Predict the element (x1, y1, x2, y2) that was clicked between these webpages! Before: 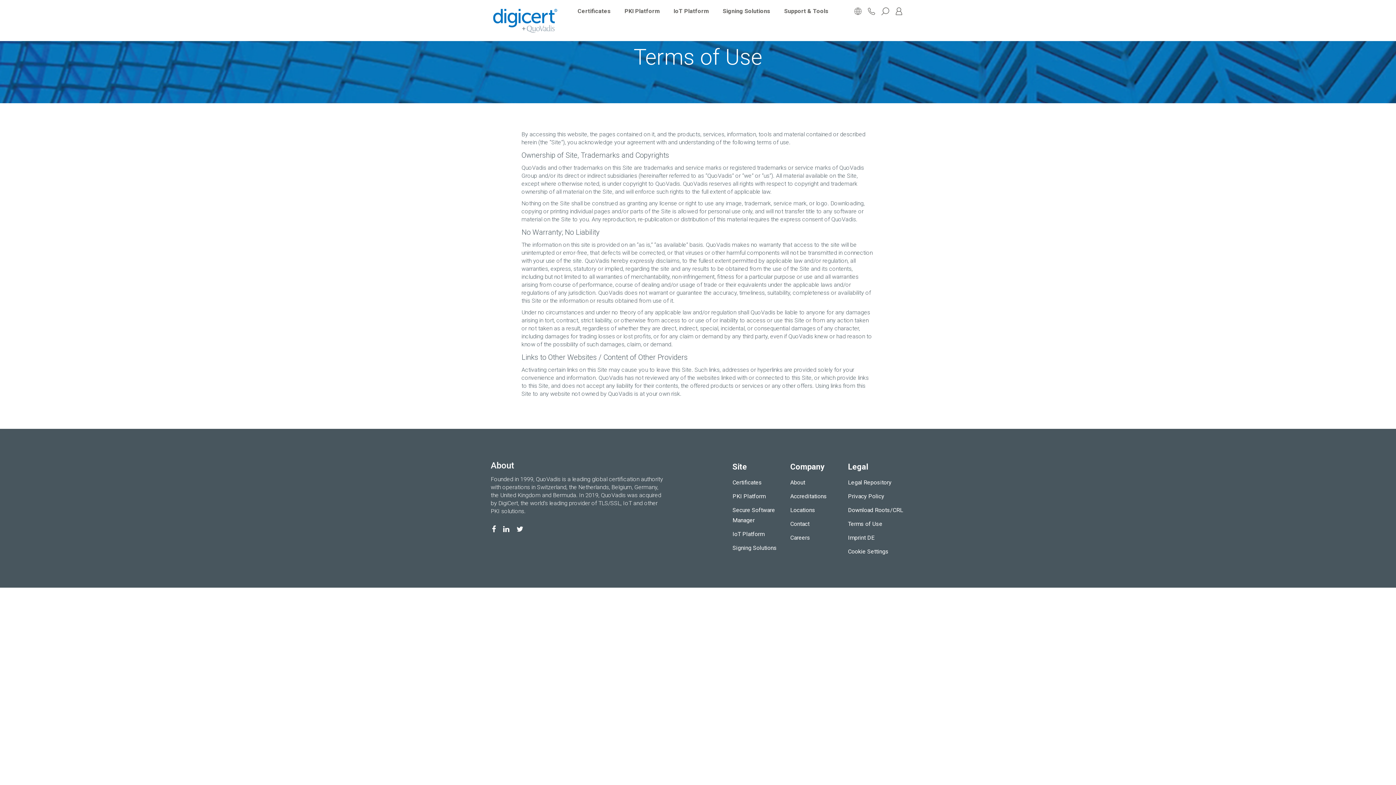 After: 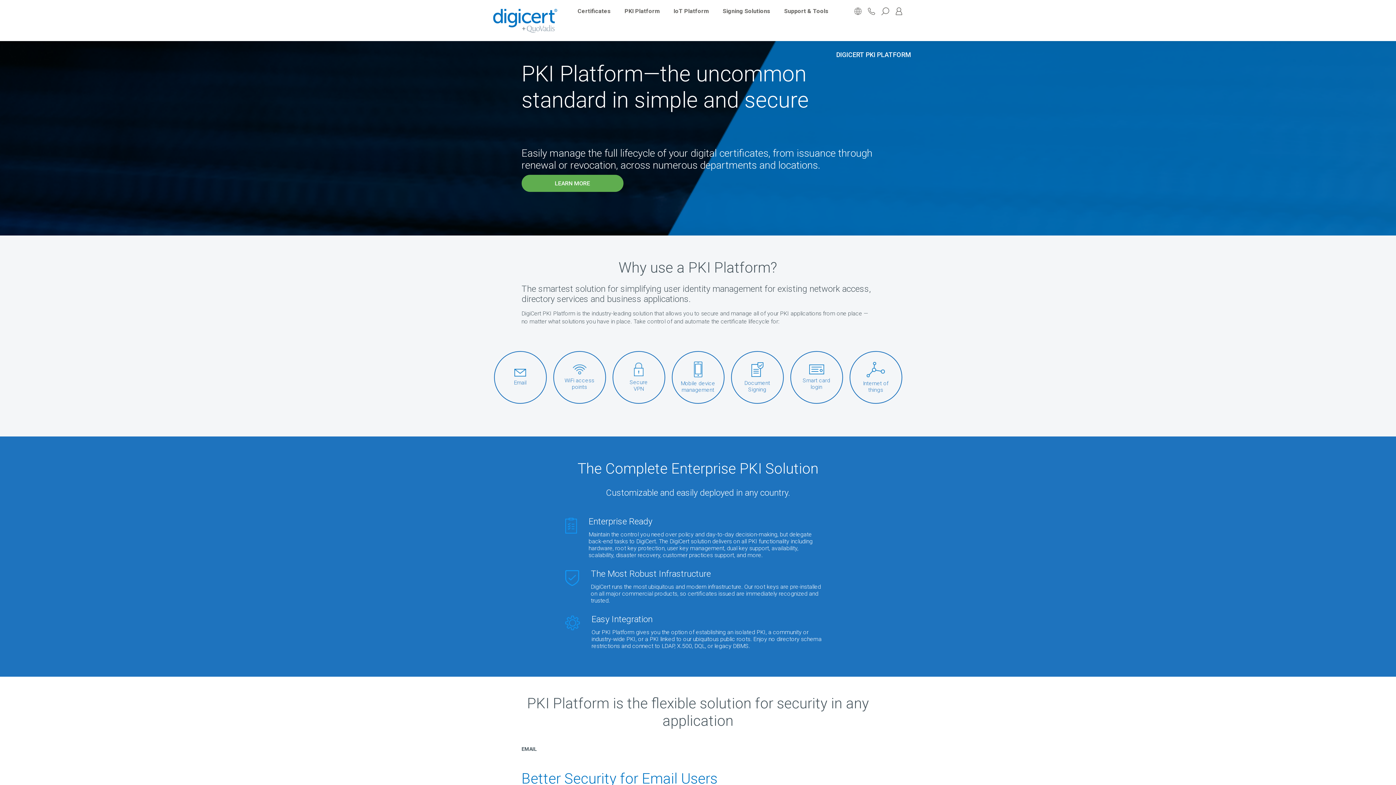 Action: bbox: (732, 489, 765, 503) label: PKI Platform